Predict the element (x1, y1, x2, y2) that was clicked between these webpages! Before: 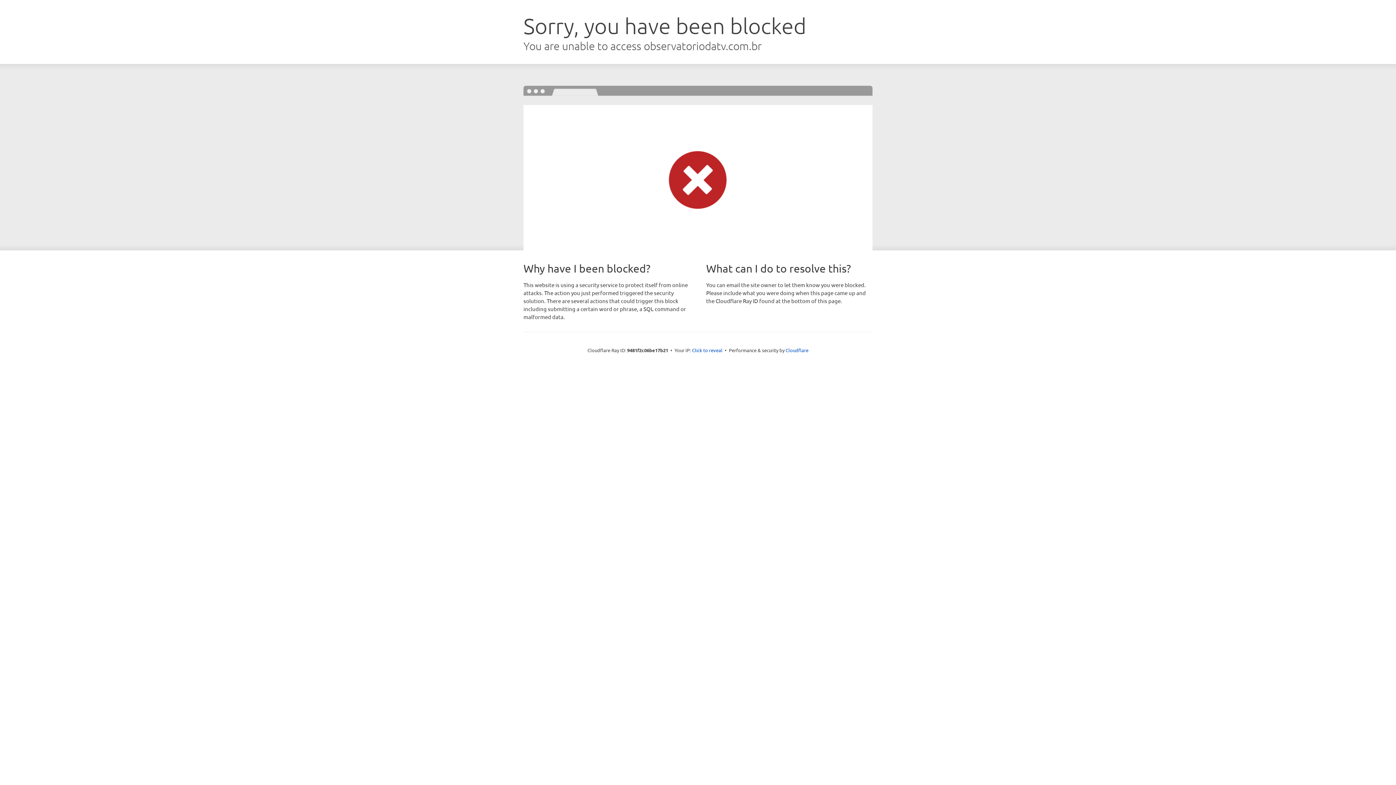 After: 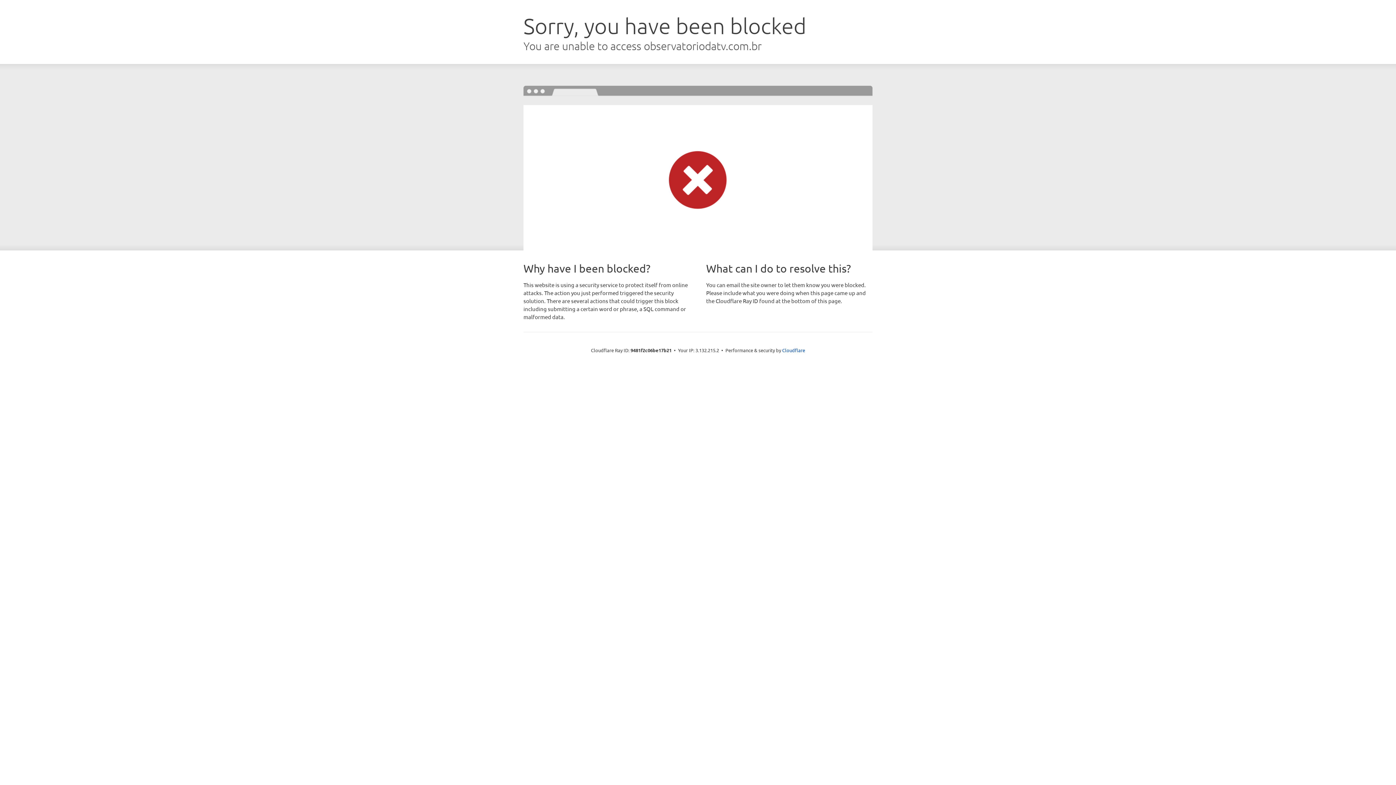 Action: bbox: (692, 346, 722, 353) label: Click to reveal